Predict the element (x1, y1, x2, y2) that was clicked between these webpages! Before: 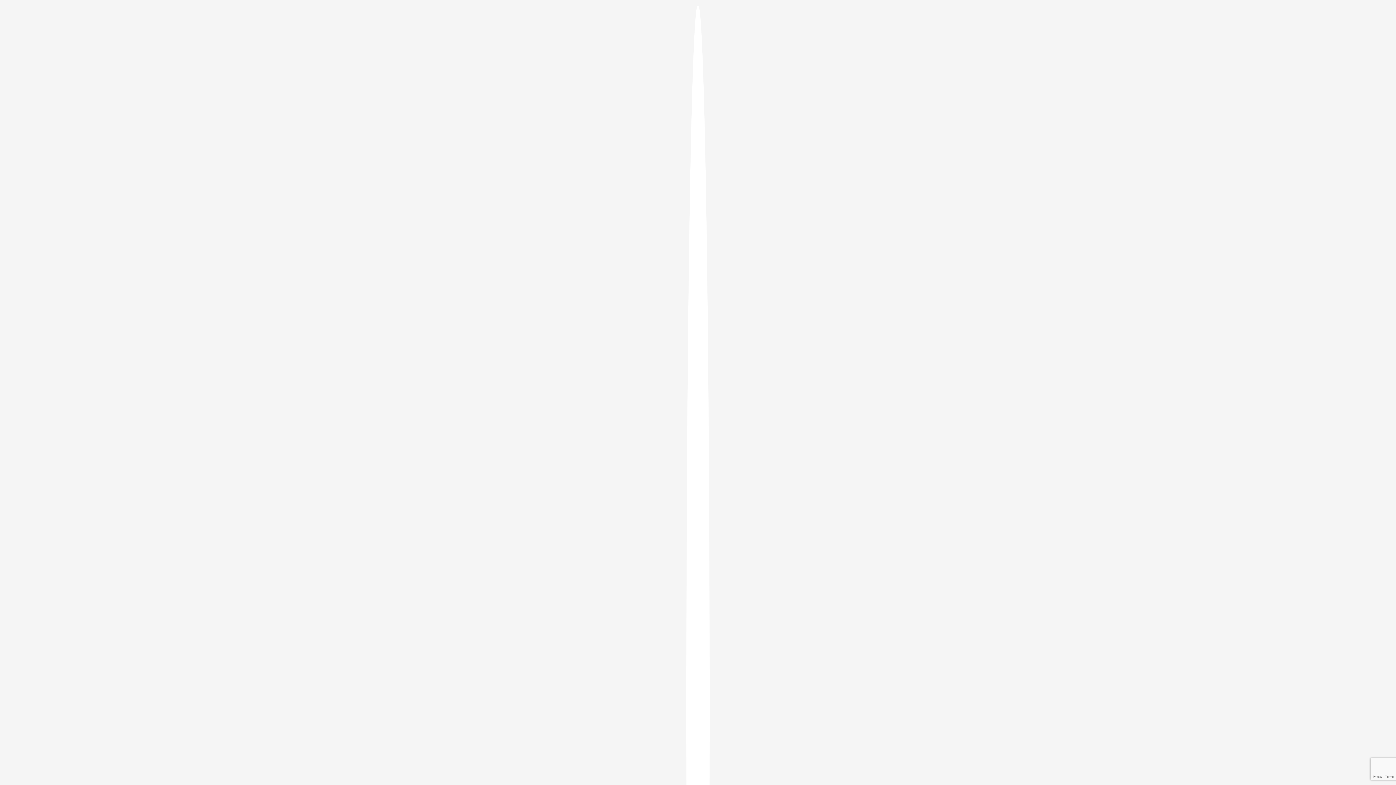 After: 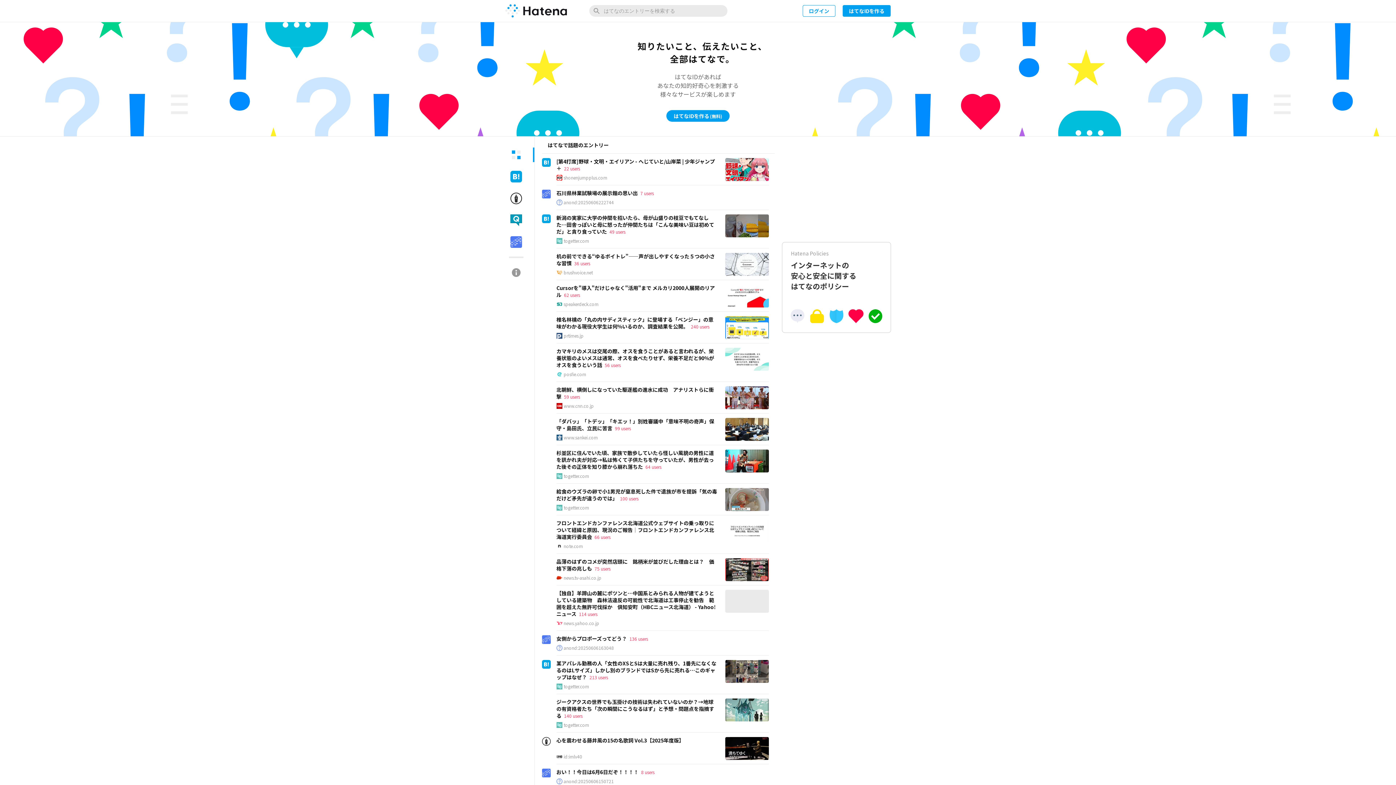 Action: bbox: (686, 5, 709, 1405)